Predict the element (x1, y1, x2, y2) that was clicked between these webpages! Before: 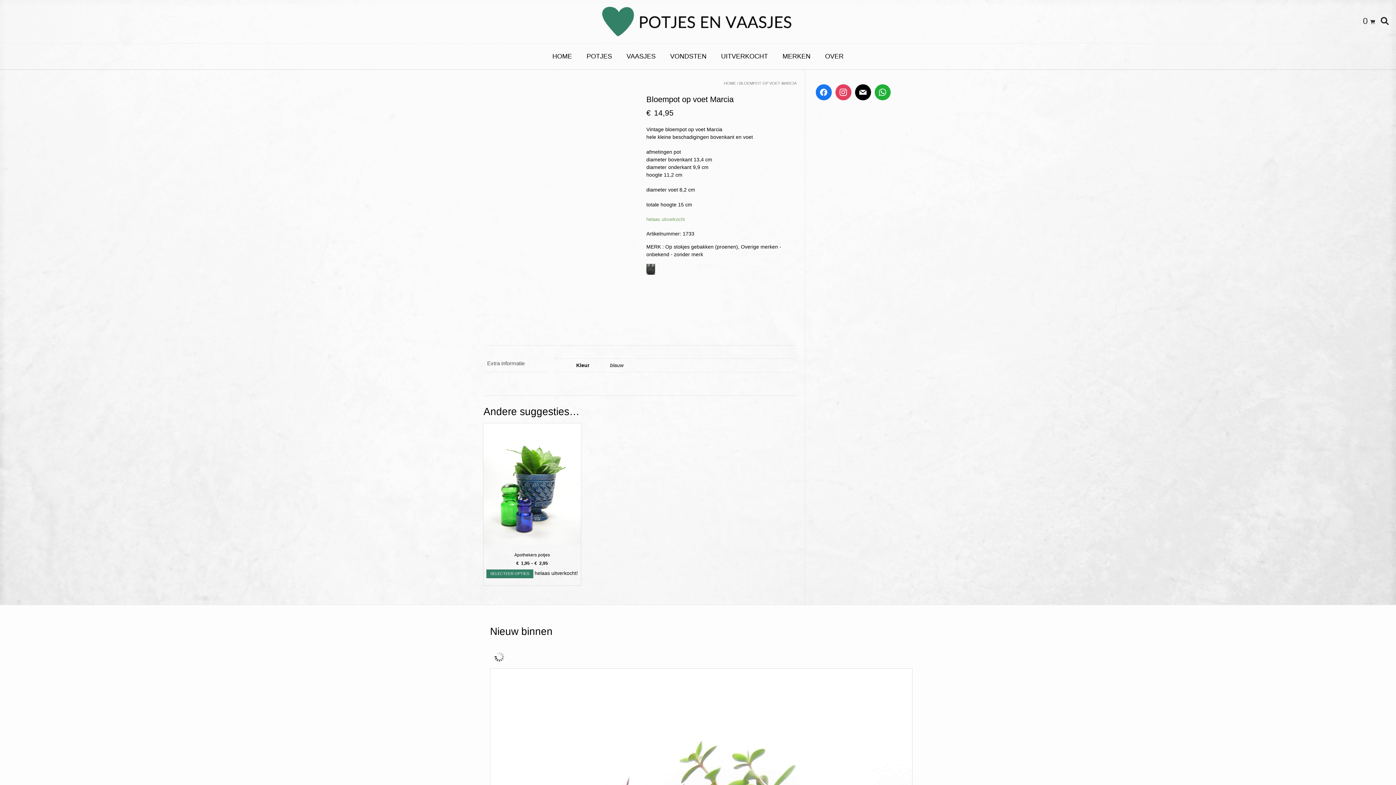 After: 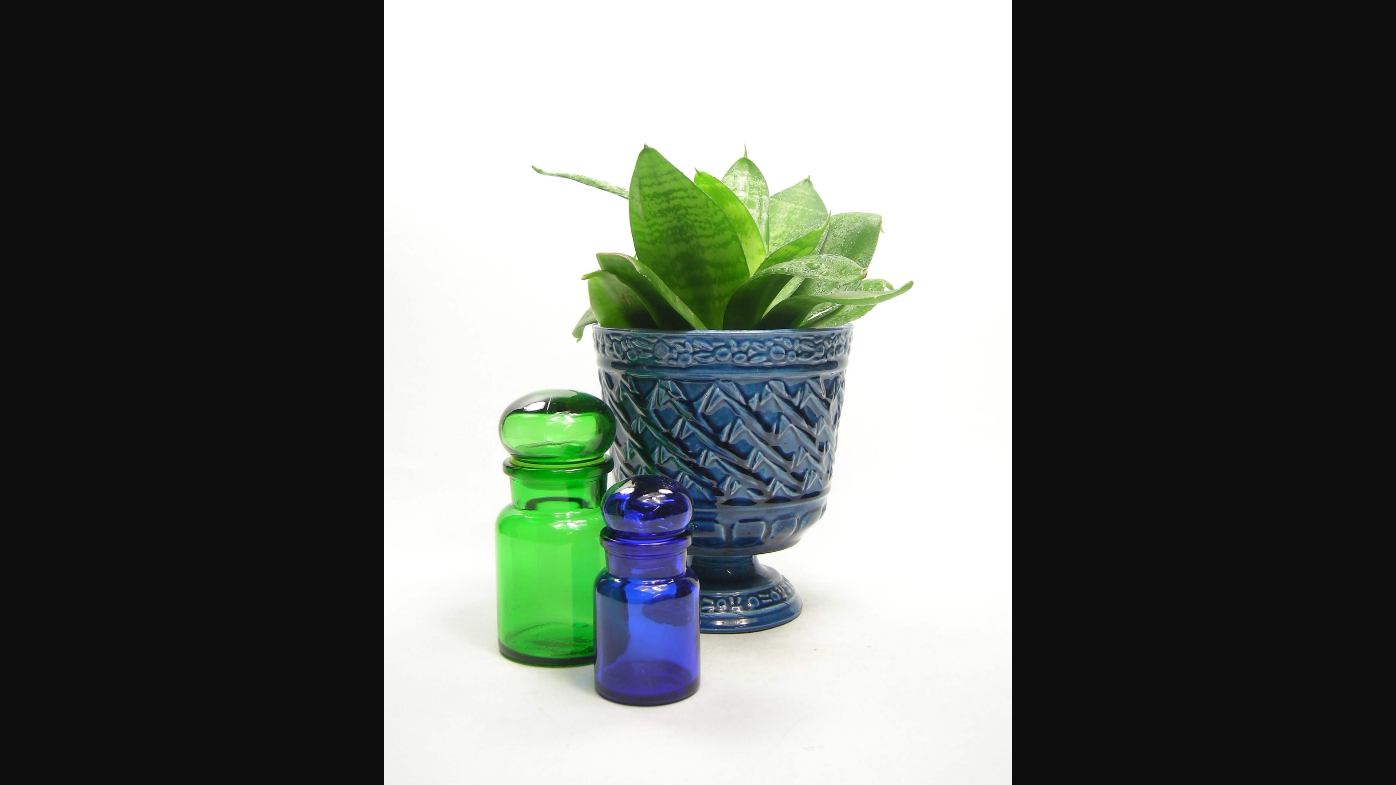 Action: bbox: (521, 281, 558, 328)